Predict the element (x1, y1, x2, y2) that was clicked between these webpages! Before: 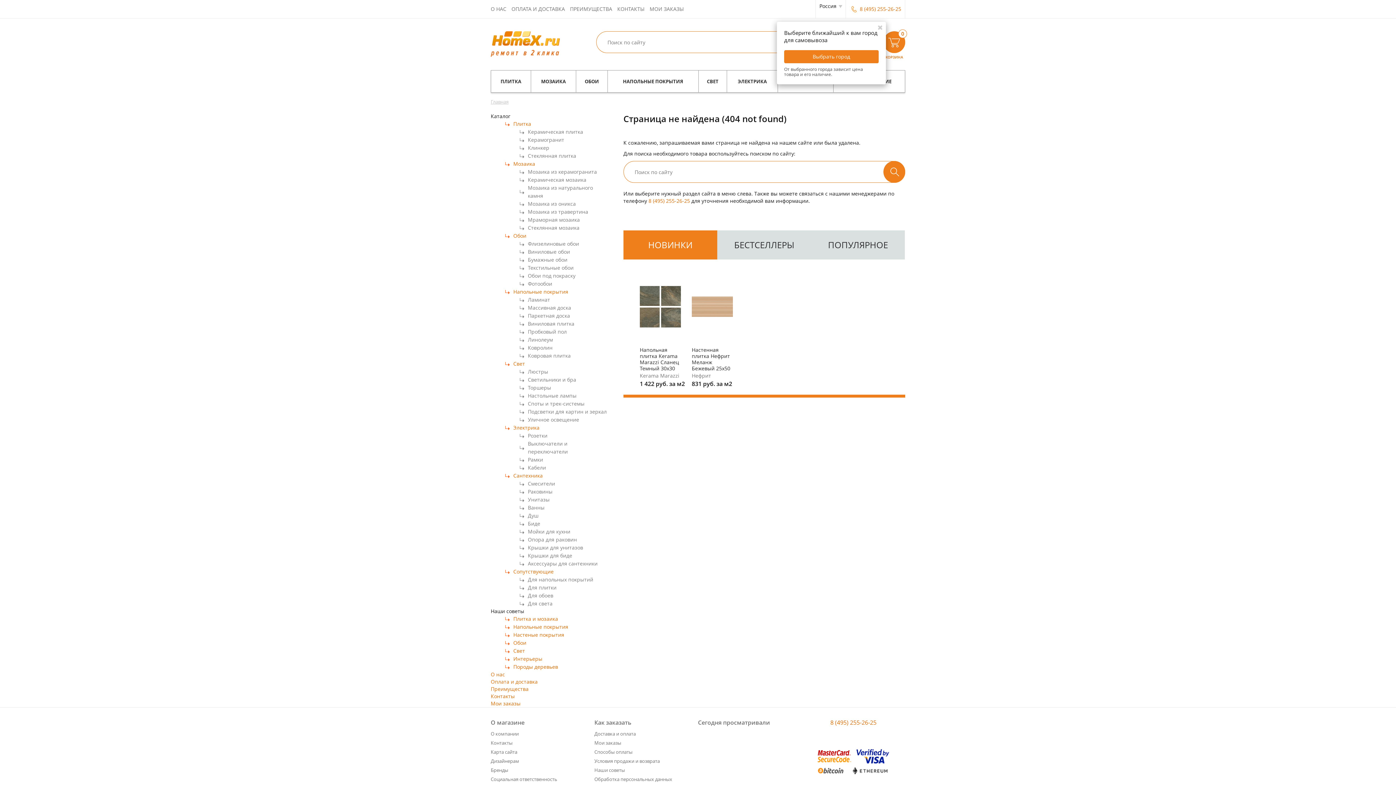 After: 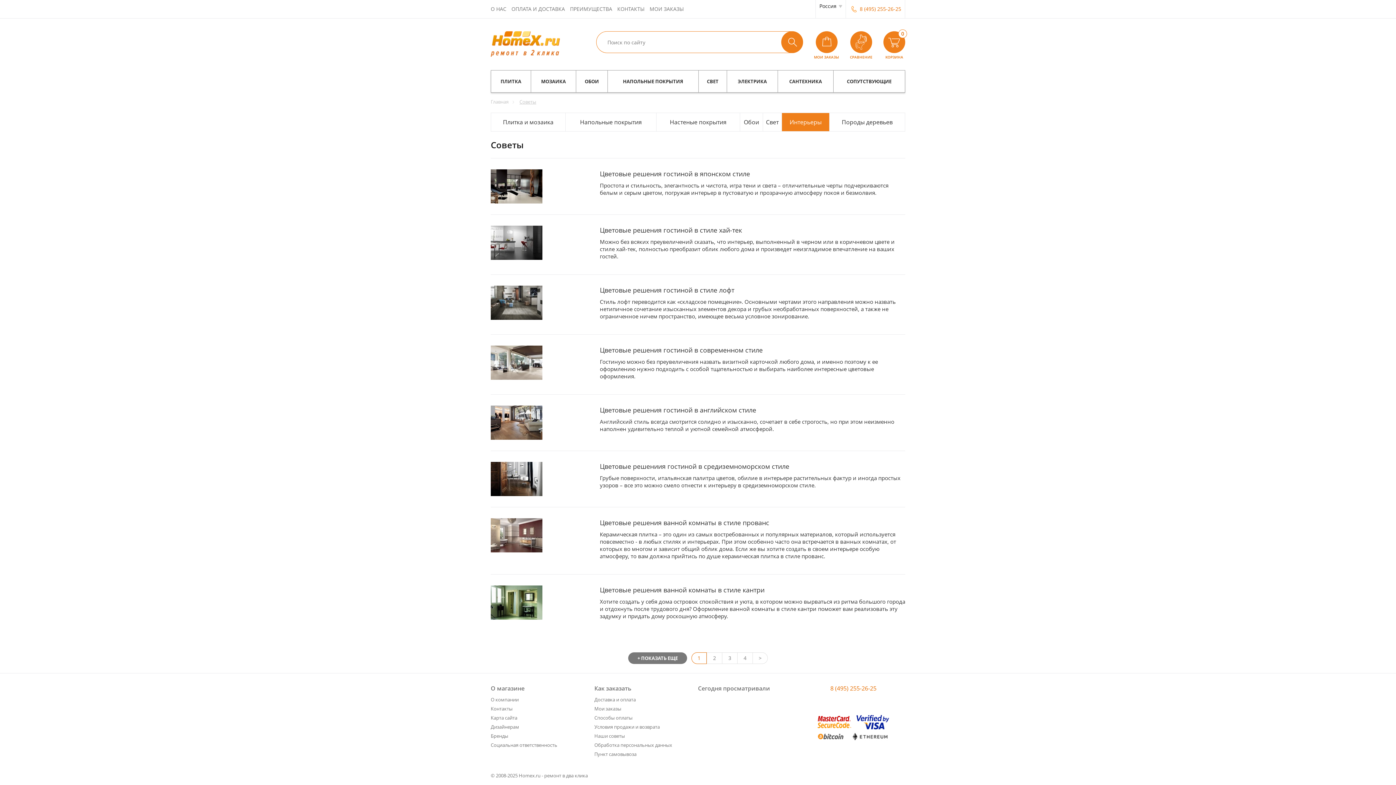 Action: label: Интерьеры bbox: (513, 655, 542, 662)